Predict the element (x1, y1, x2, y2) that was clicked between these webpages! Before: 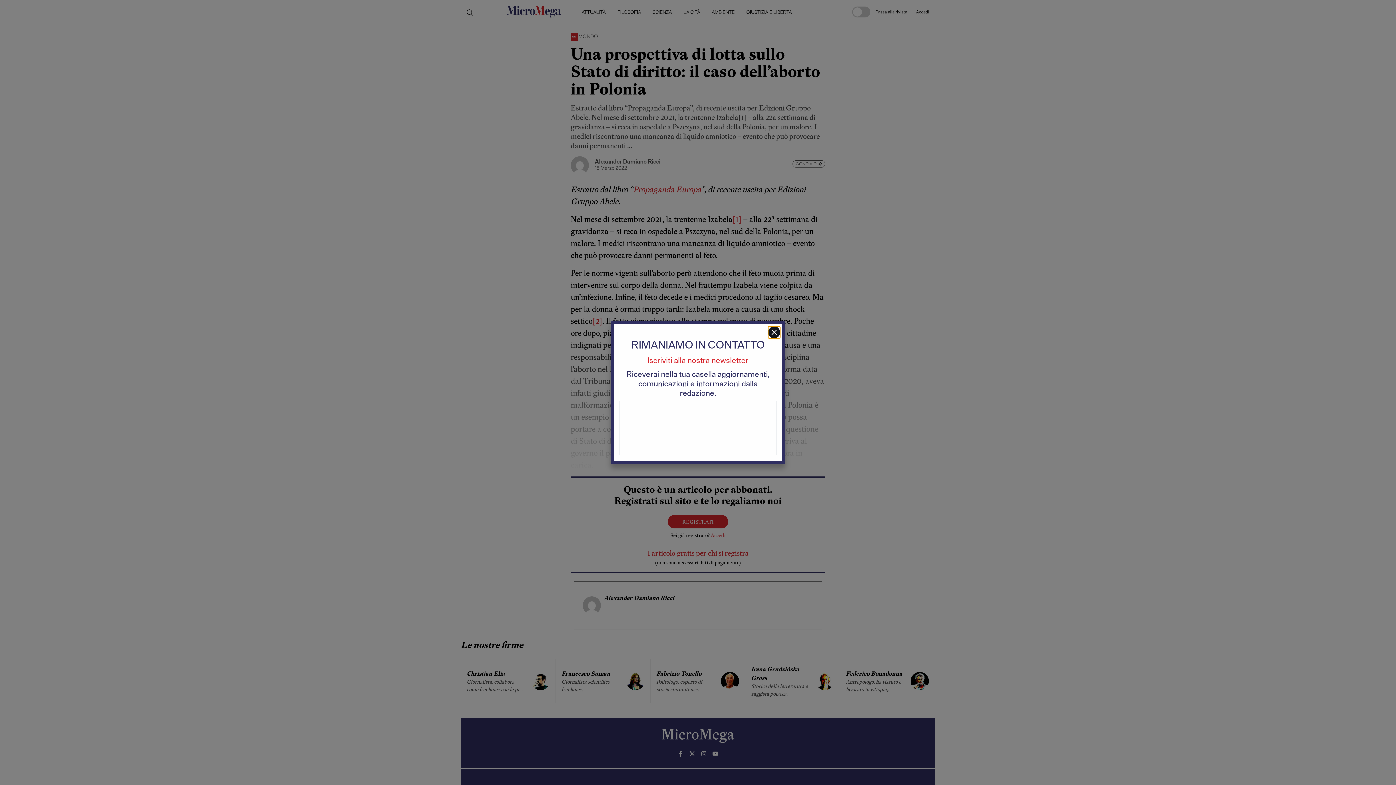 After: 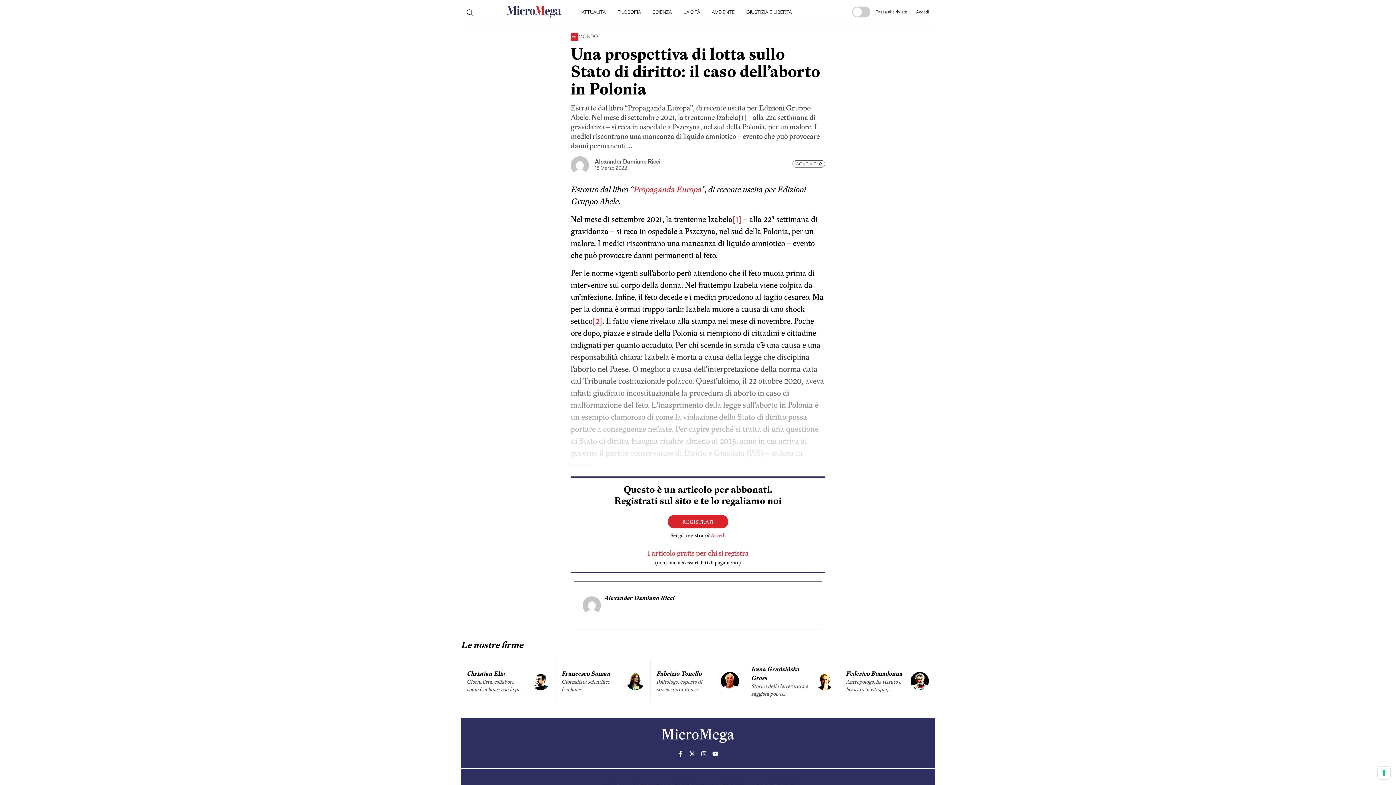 Action: bbox: (768, 326, 780, 338)